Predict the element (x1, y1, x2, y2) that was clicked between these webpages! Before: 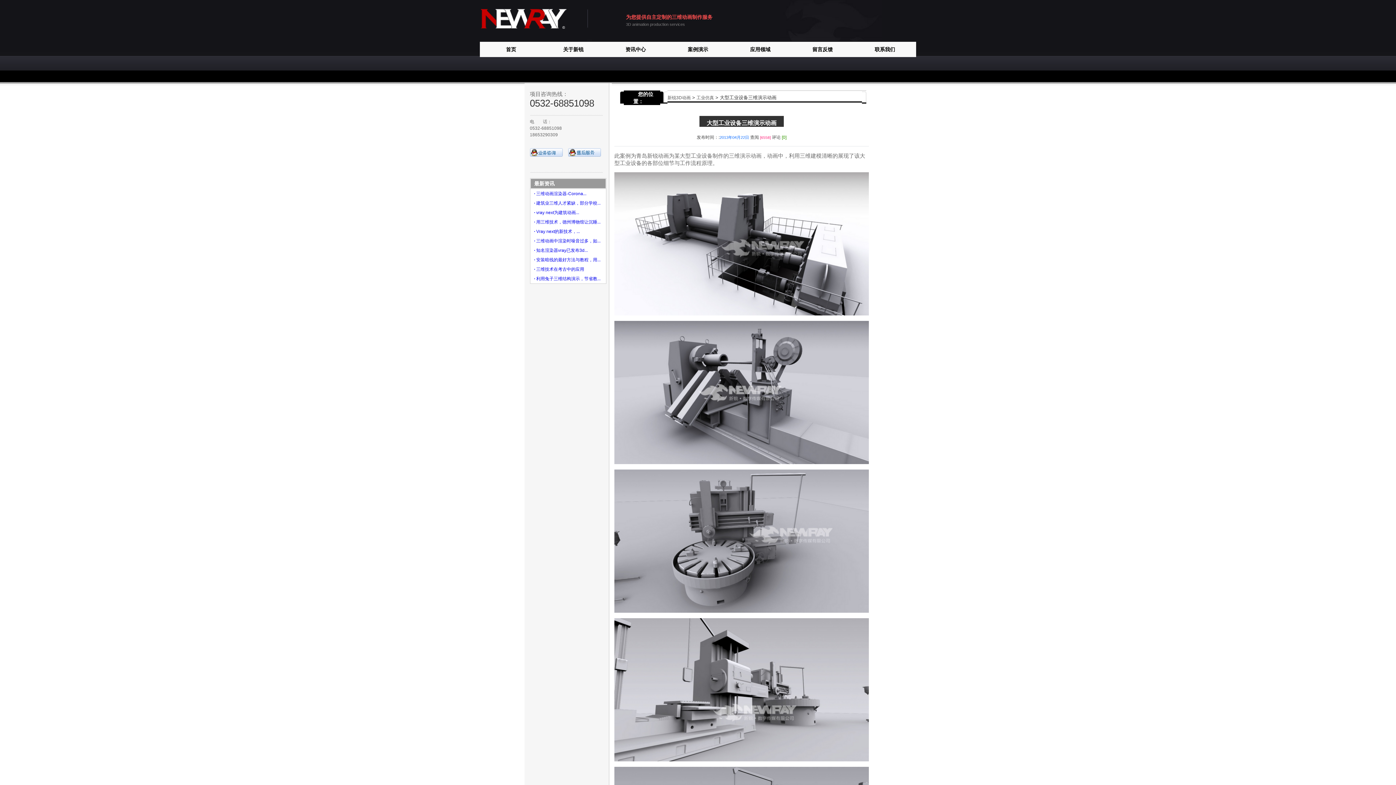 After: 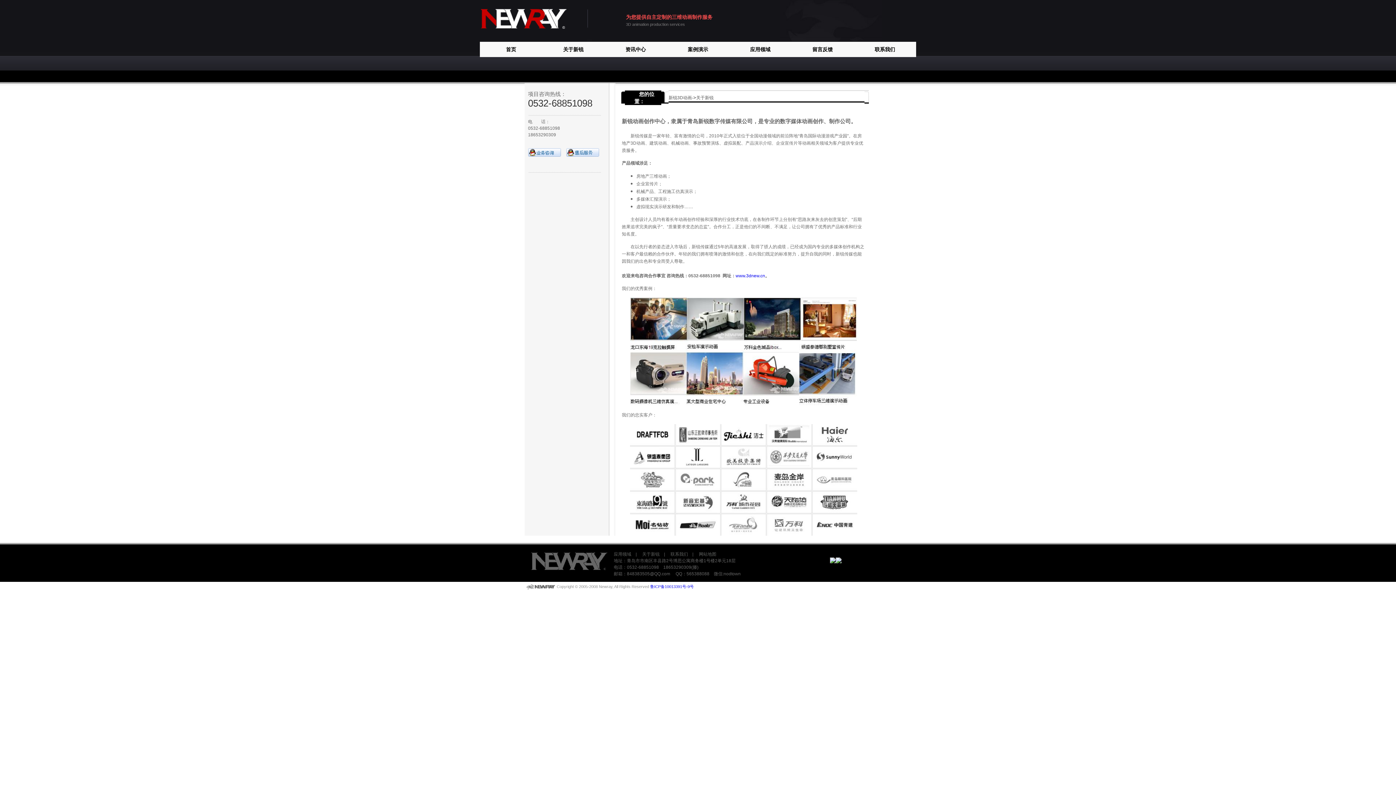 Action: bbox: (542, 41, 604, 57) label: 关于新锐